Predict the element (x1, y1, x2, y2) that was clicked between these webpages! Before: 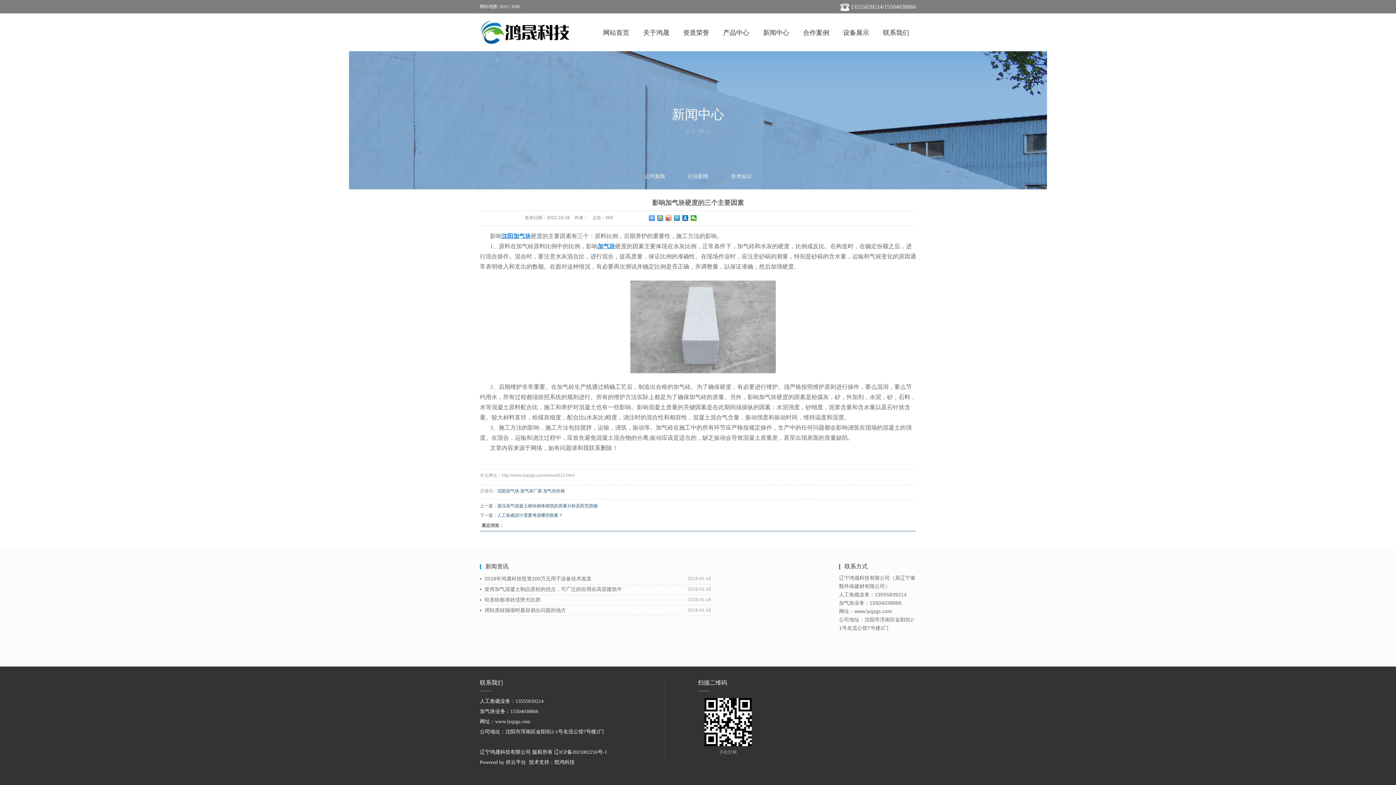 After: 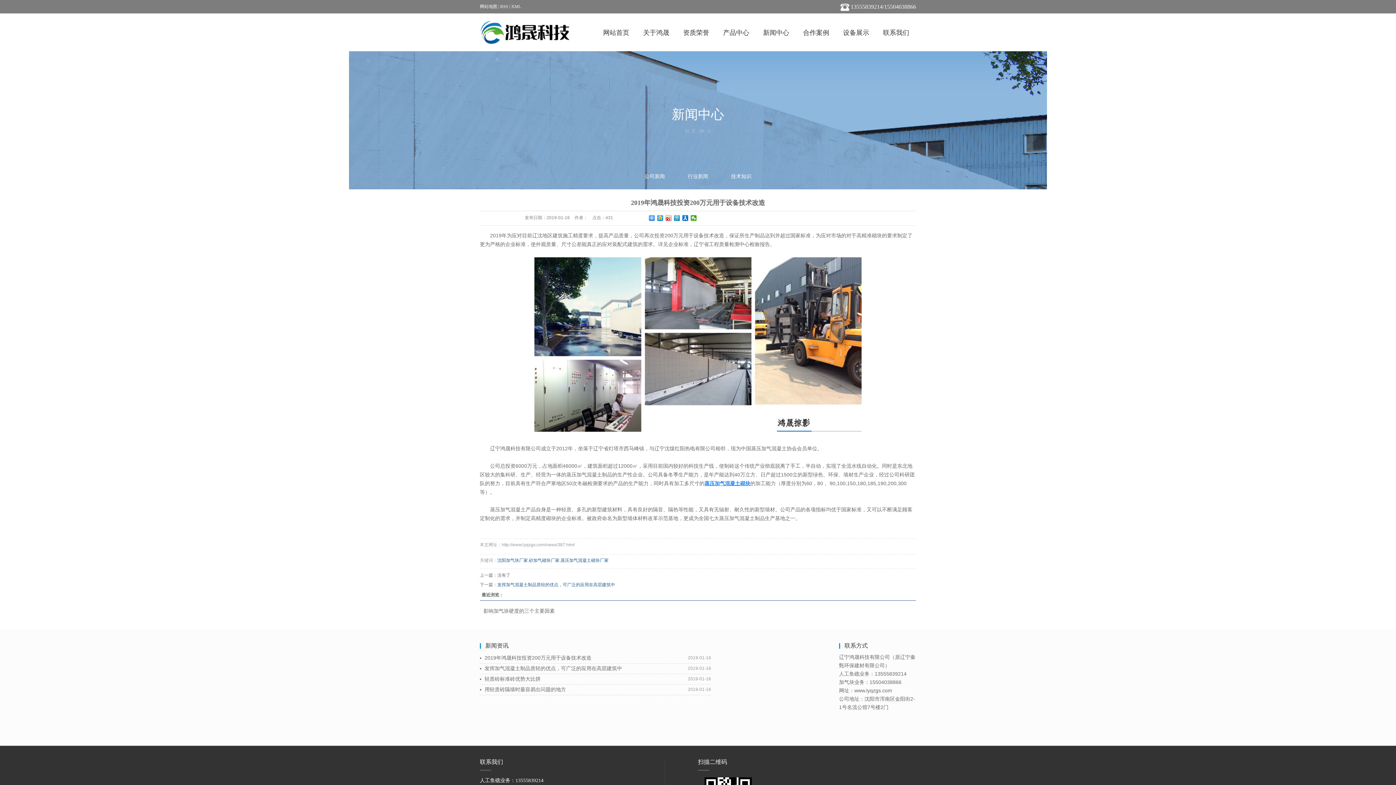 Action: bbox: (484, 576, 591, 581) label: 2019年鸿晟科技投资200万元用于设备技术改造